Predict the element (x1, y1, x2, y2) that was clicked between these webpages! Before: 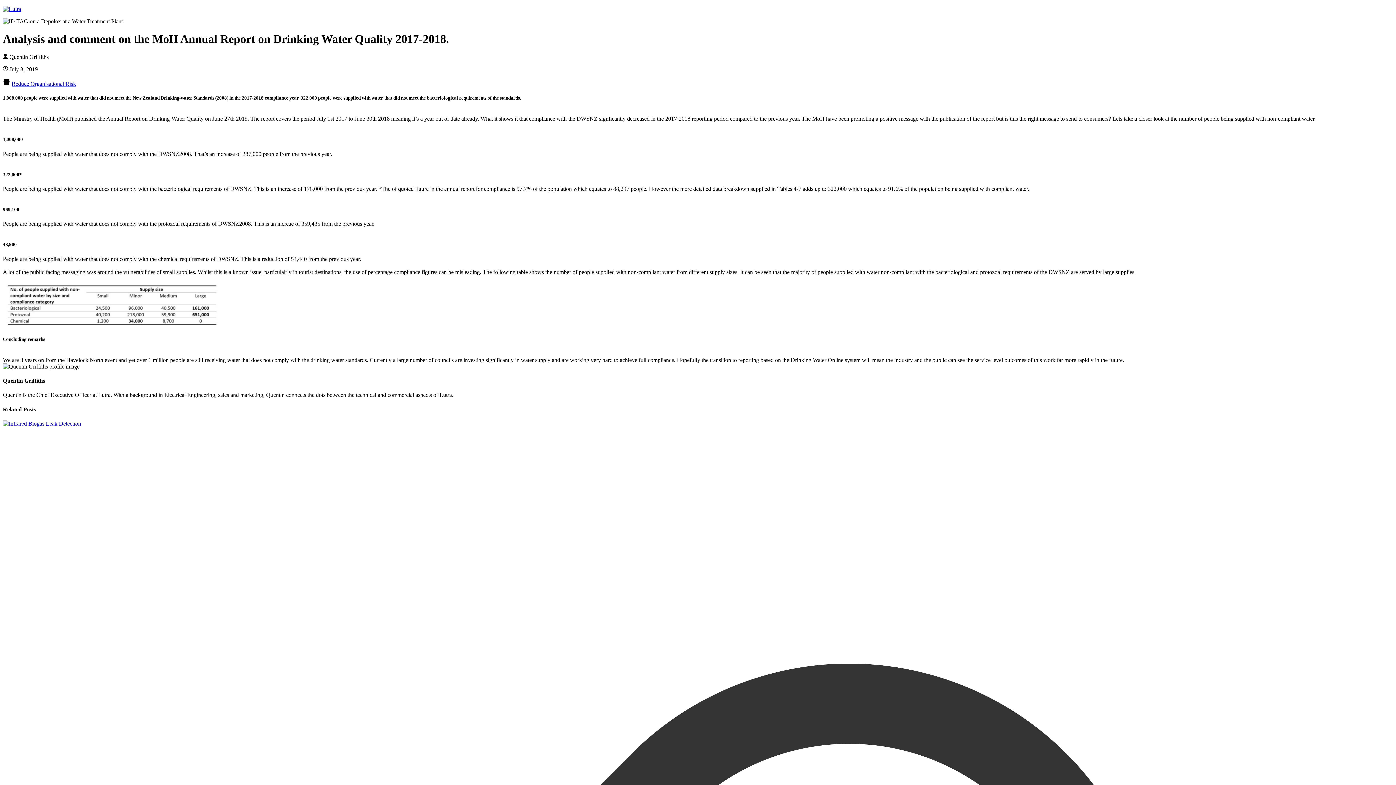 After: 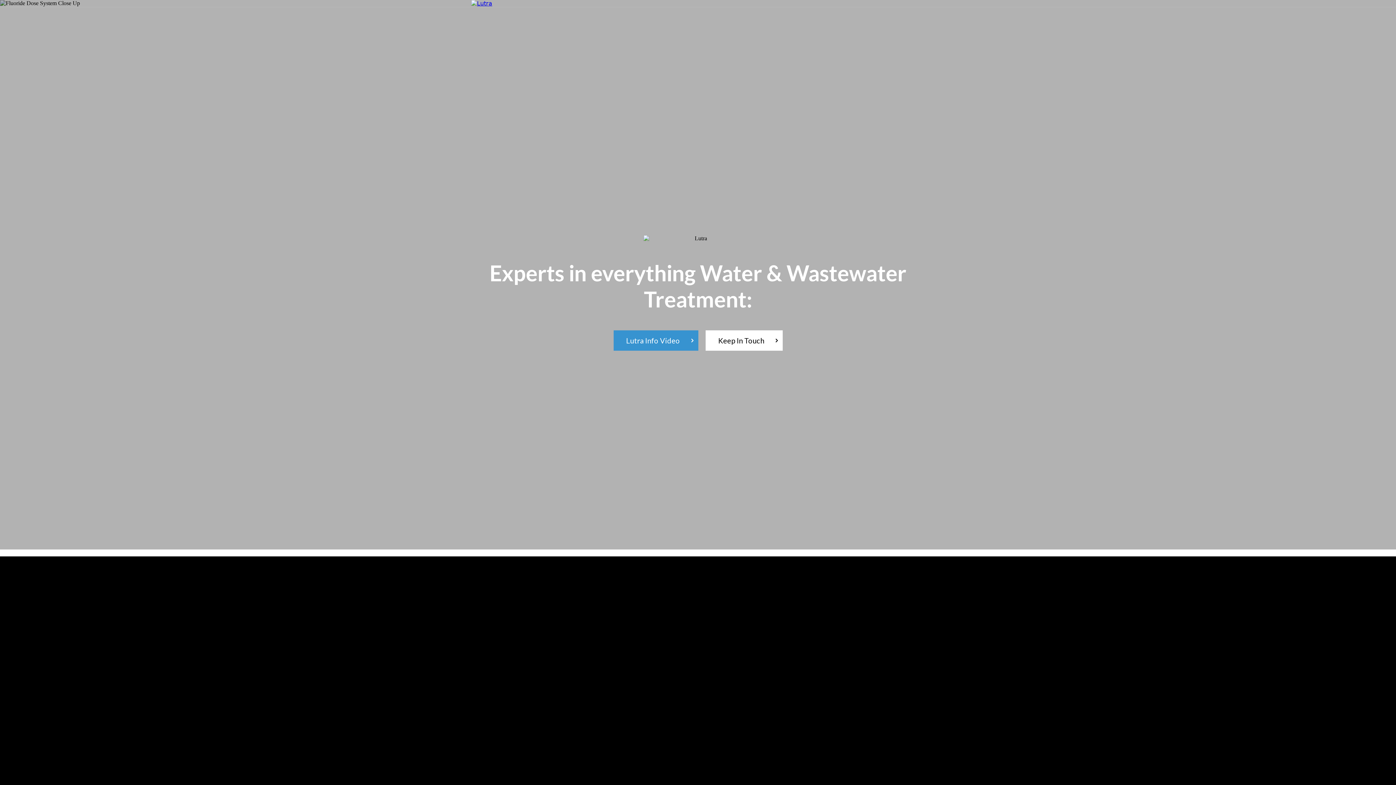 Action: bbox: (2, 5, 21, 12)